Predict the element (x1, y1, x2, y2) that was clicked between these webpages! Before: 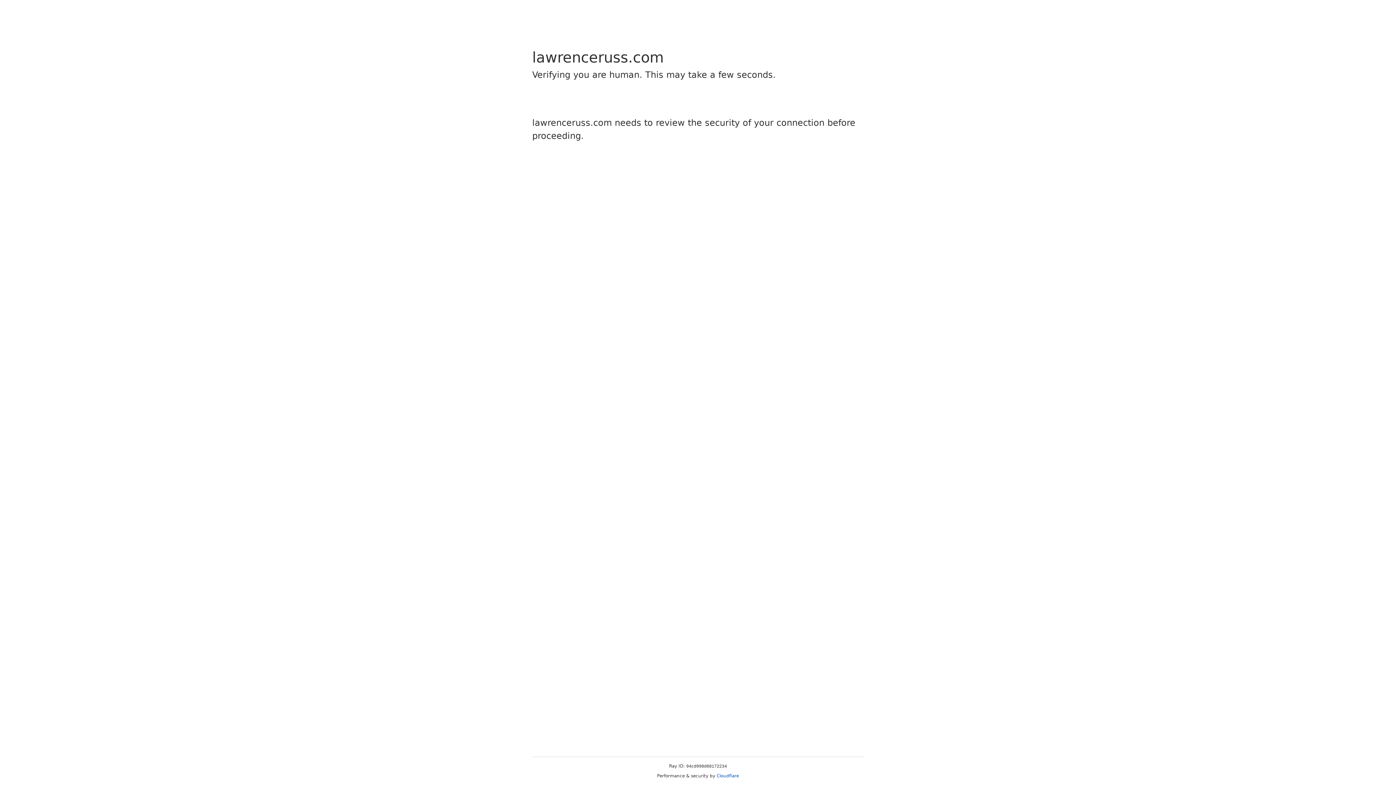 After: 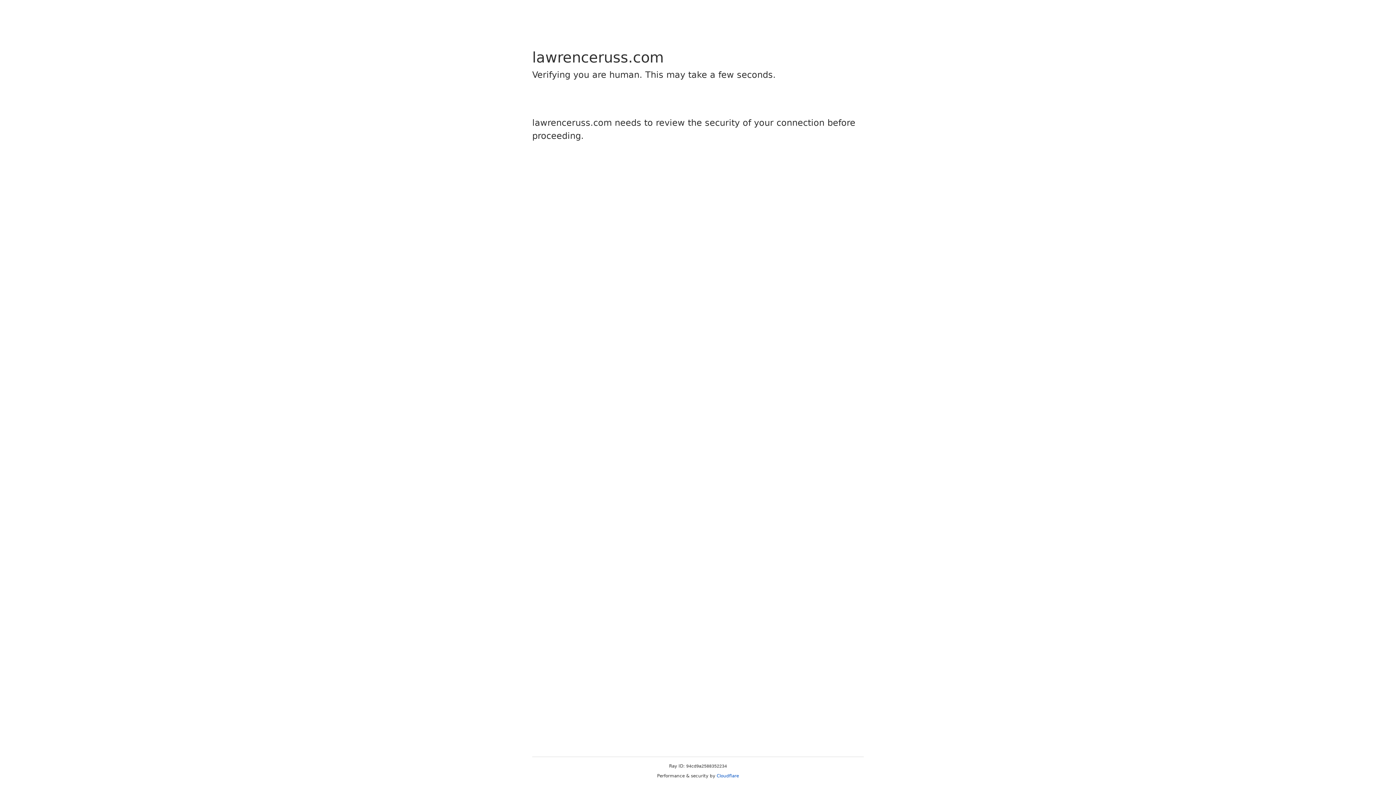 Action: bbox: (716, 773, 739, 778) label: Cloudflare